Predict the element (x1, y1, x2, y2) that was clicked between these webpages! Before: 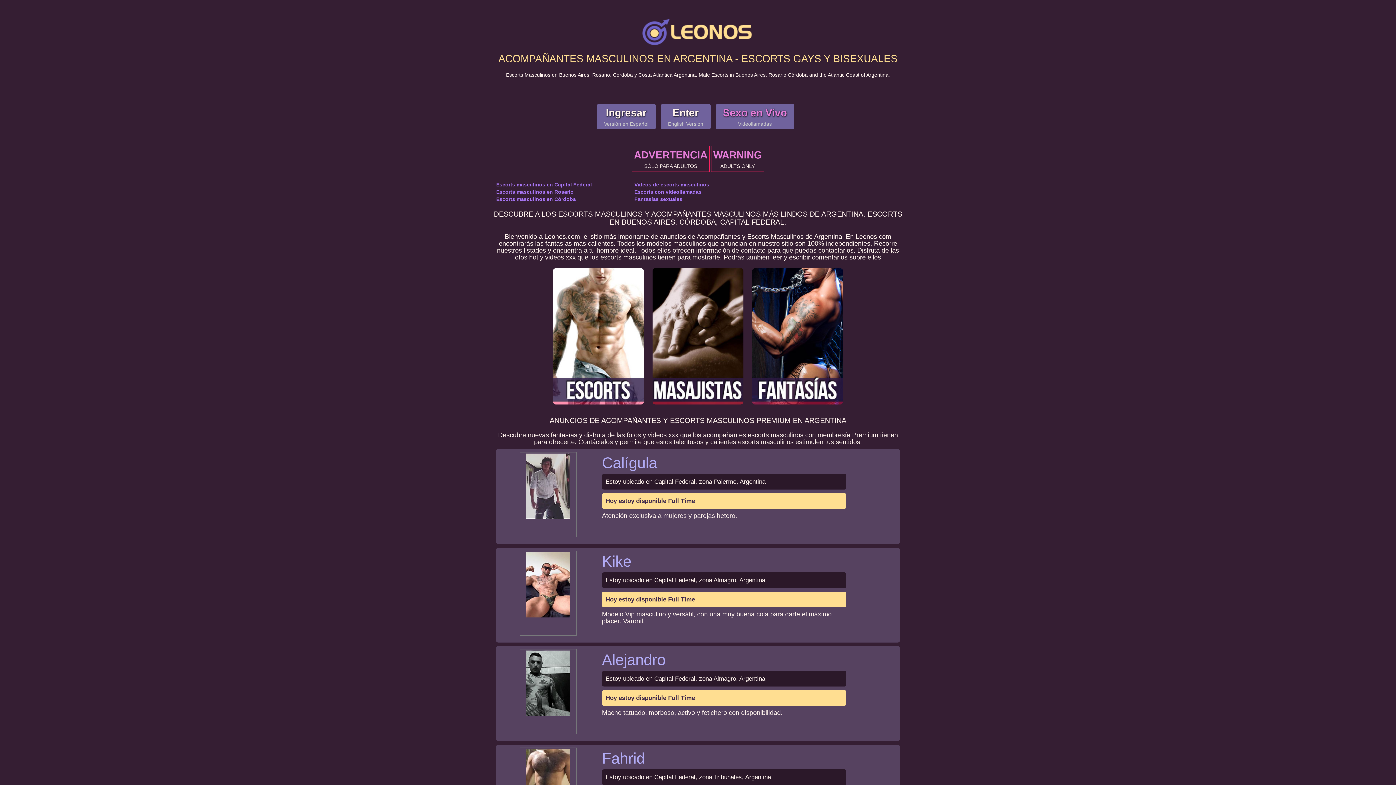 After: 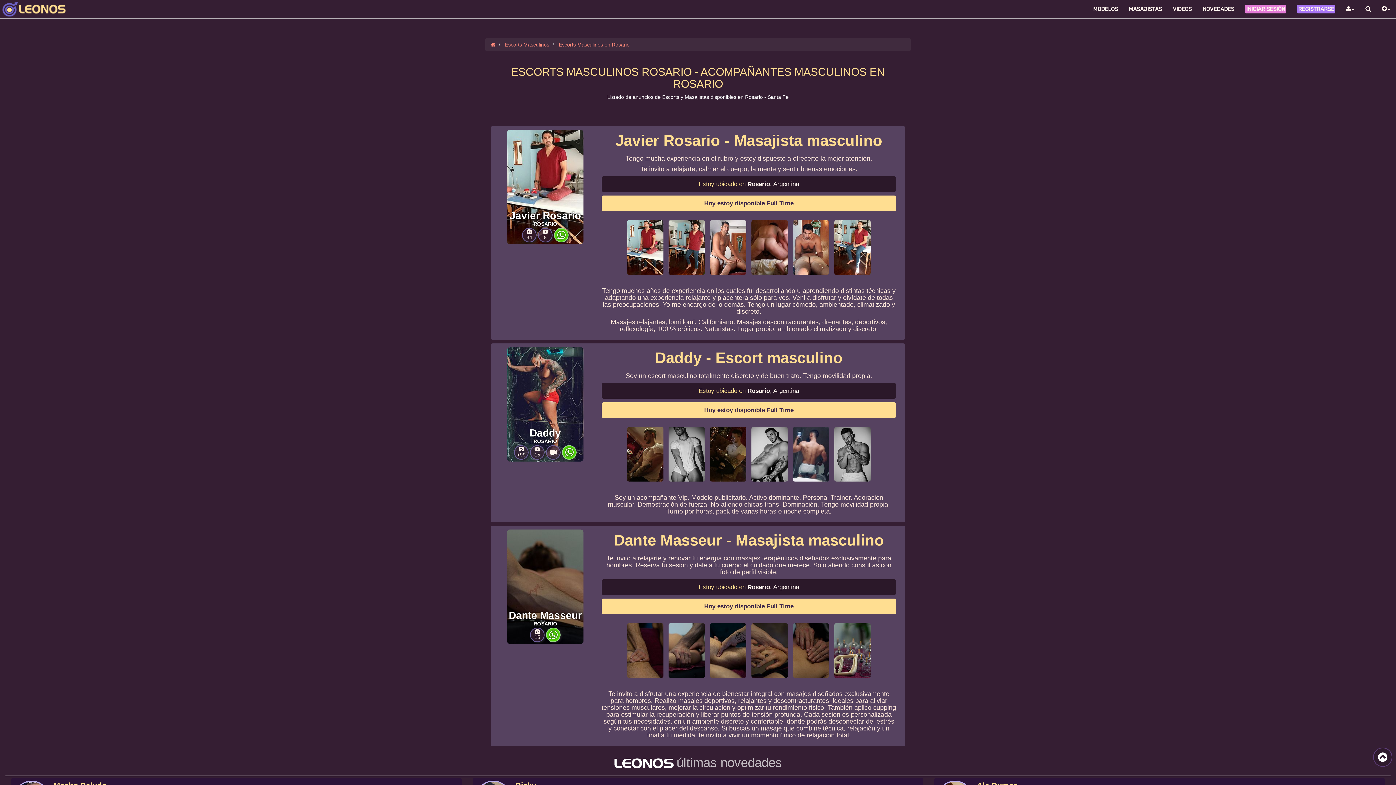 Action: bbox: (496, 188, 573, 194) label: Escorts masculinos en Rosario